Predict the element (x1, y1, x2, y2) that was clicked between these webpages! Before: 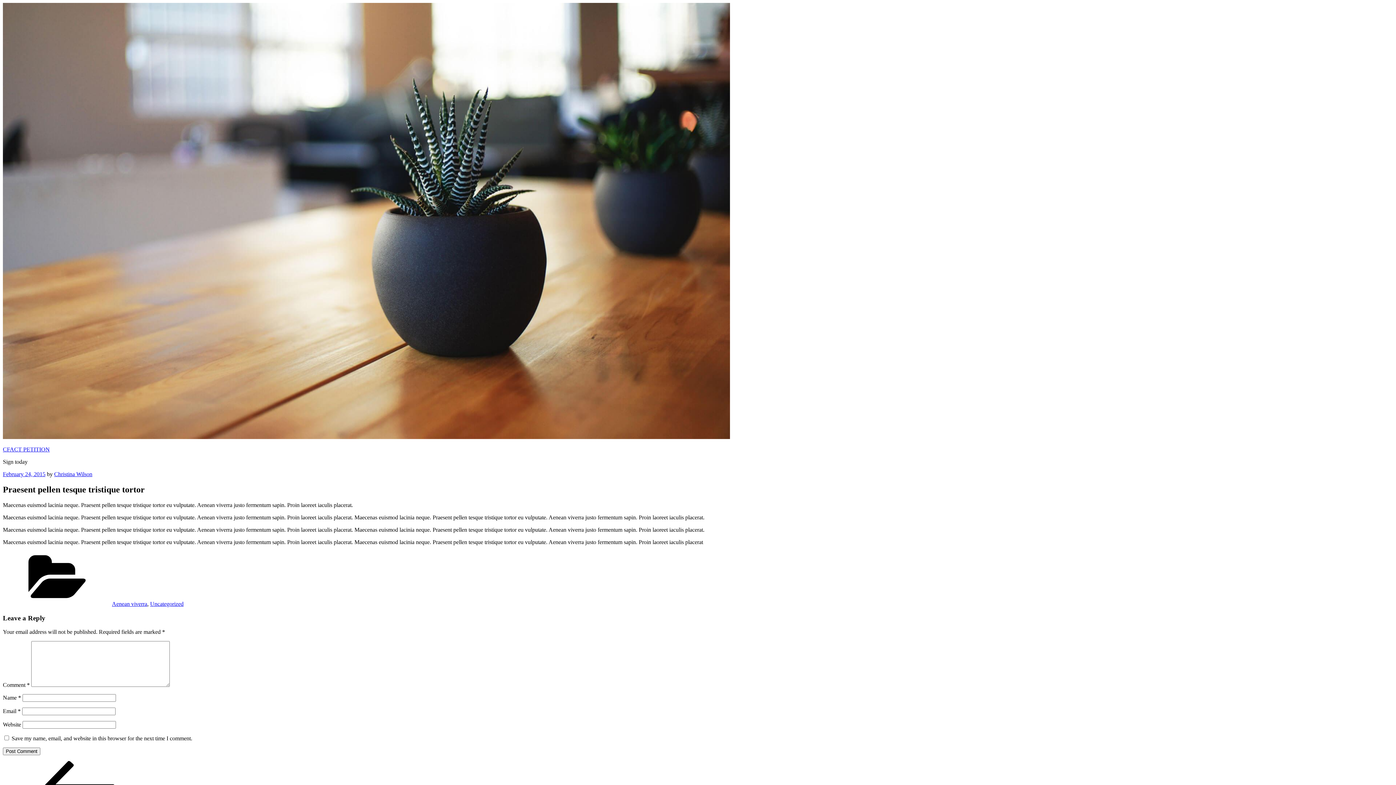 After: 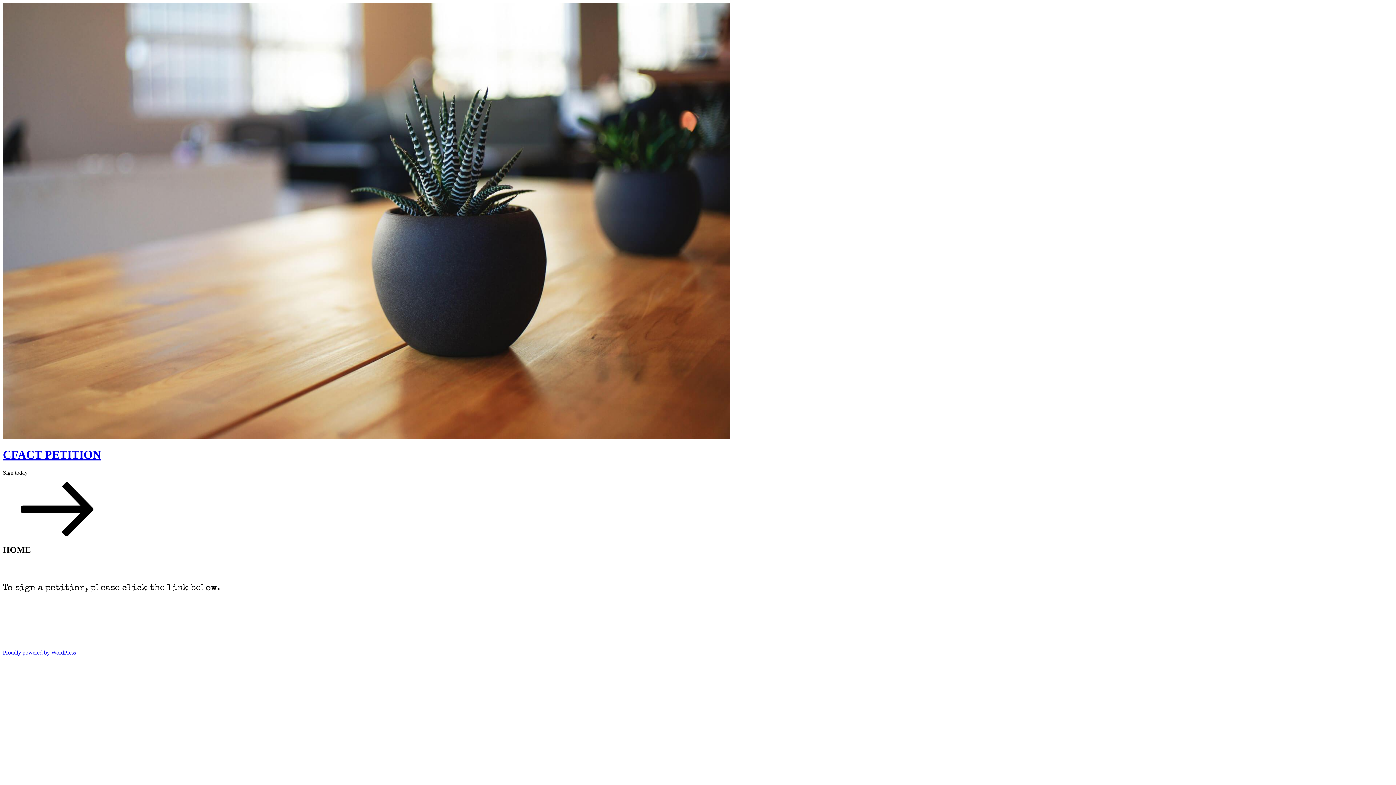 Action: bbox: (2, 446, 49, 452) label: CFACT PETITION